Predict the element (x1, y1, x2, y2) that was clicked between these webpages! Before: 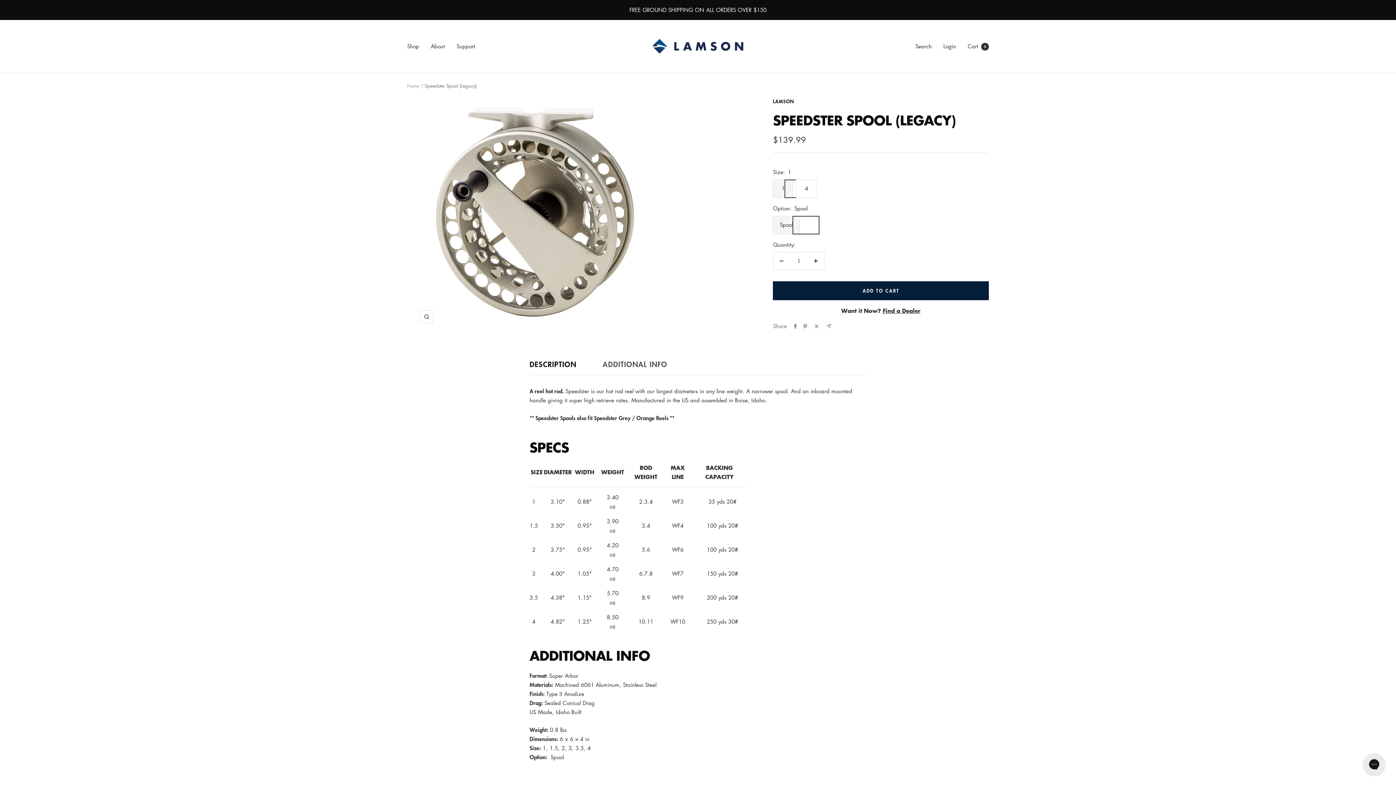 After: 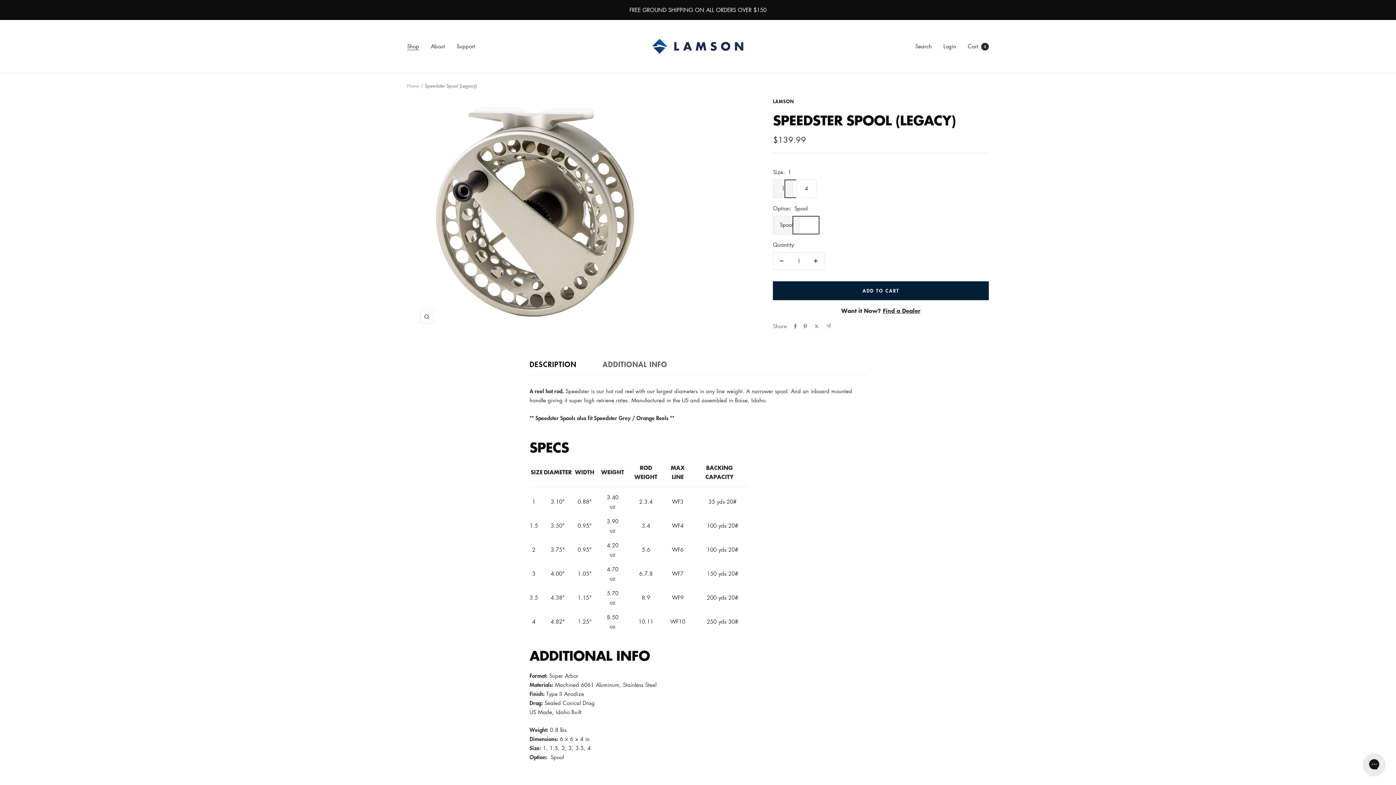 Action: bbox: (407, 41, 419, 50) label: Shop